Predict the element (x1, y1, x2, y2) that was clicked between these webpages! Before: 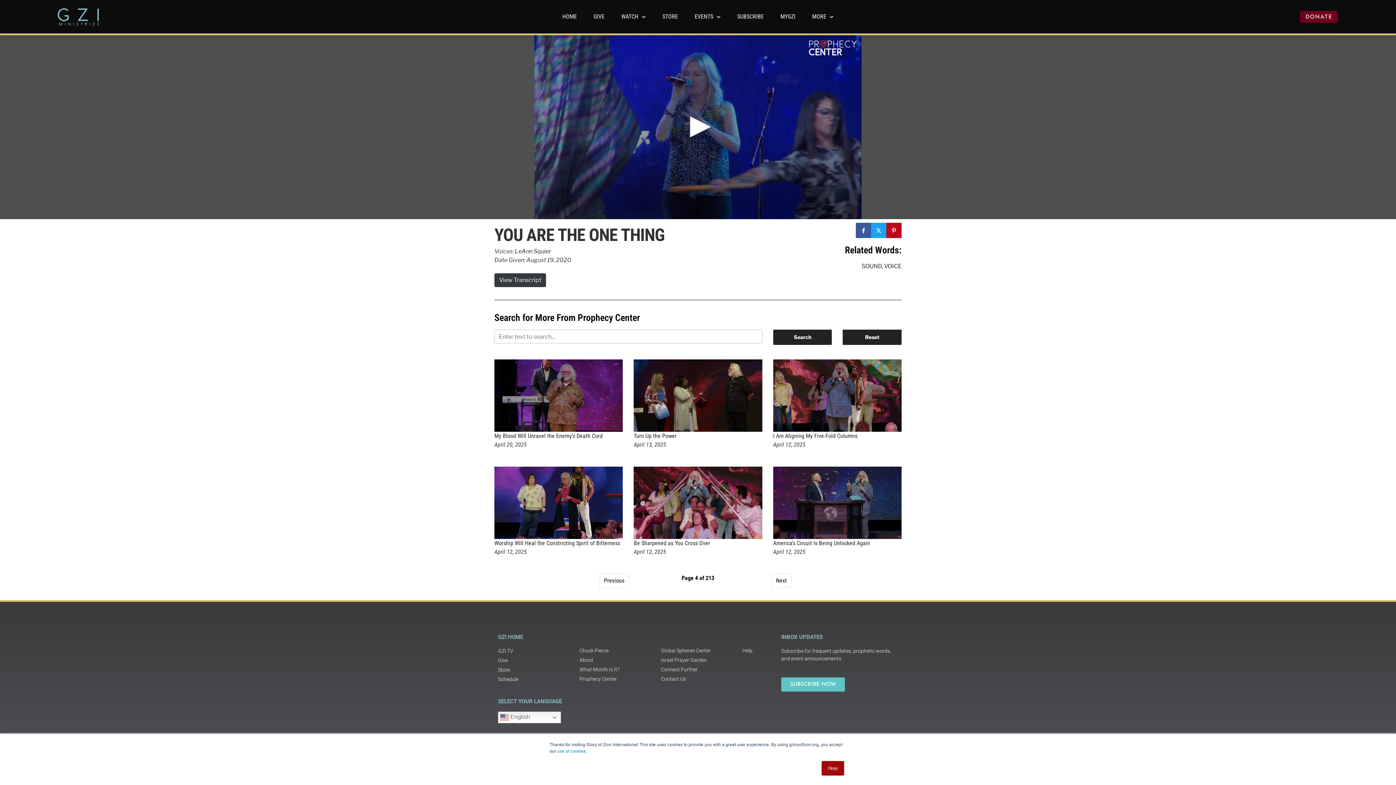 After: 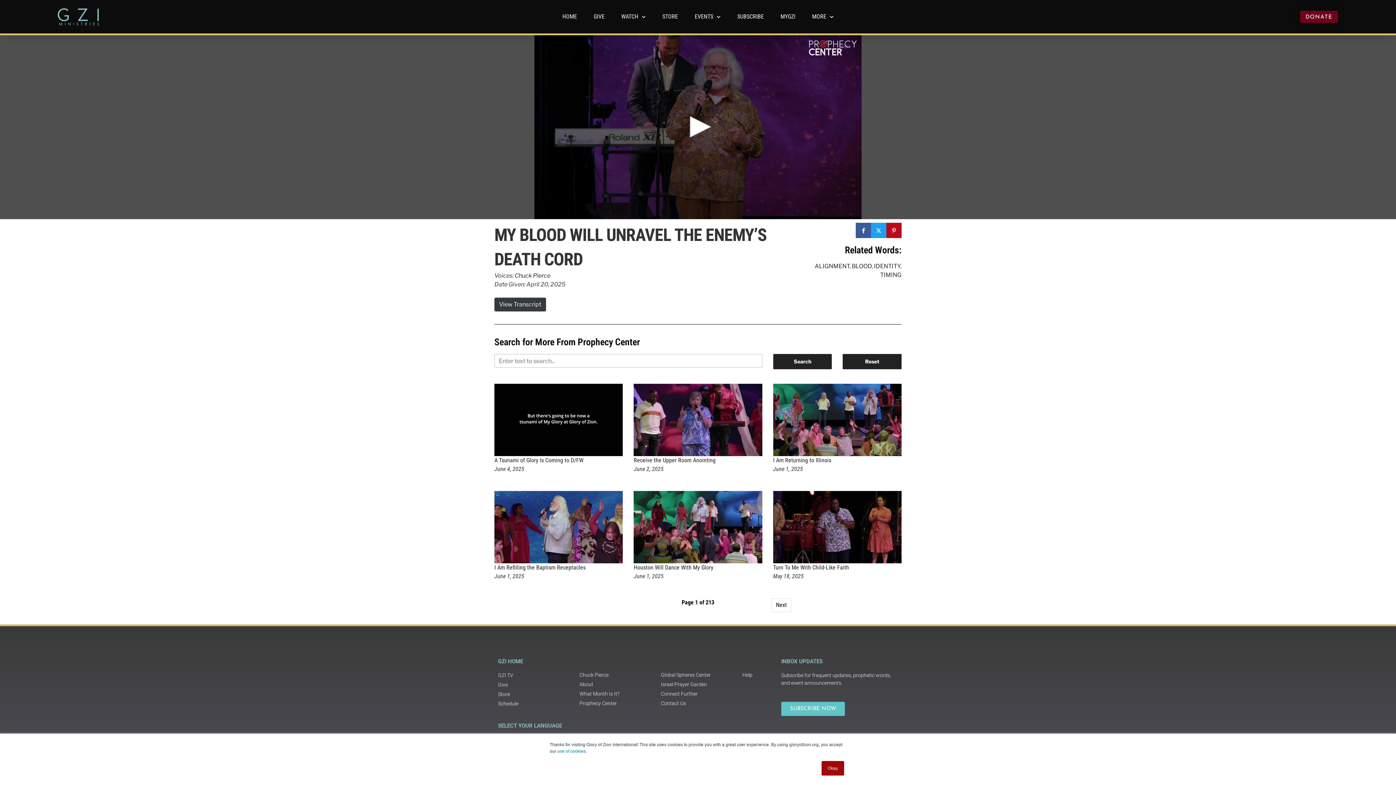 Action: bbox: (494, 391, 623, 398)